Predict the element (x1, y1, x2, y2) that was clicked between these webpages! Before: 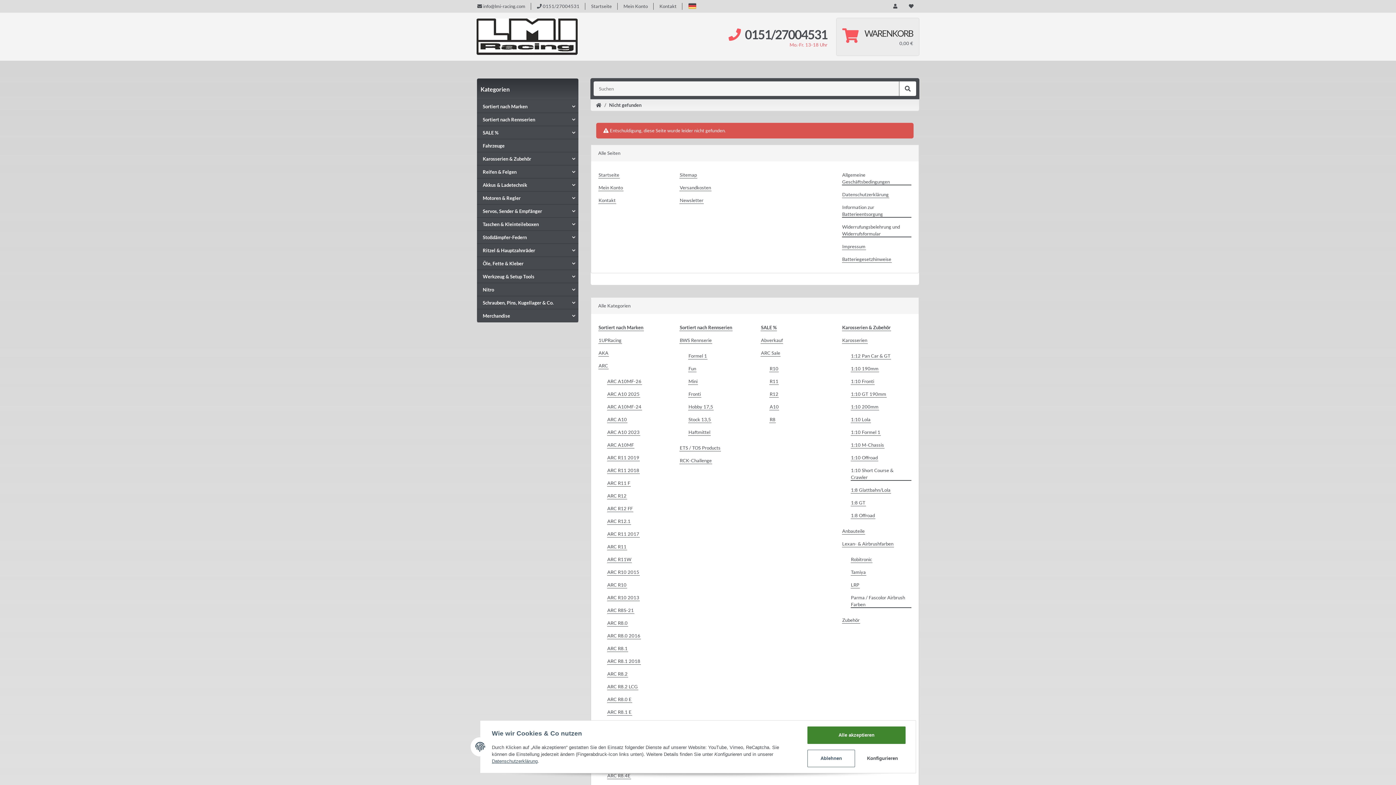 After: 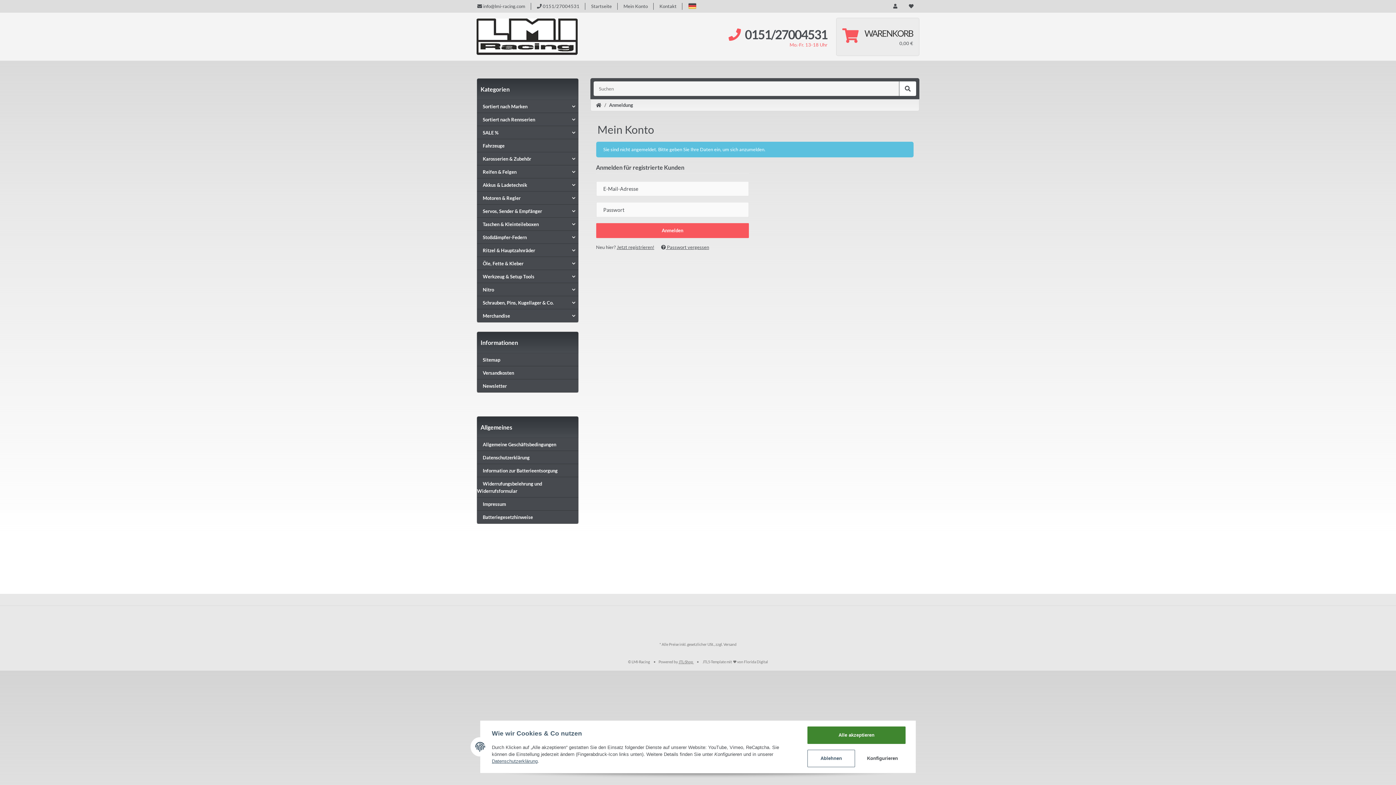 Action: label: Mein Konto bbox: (598, 184, 623, 191)